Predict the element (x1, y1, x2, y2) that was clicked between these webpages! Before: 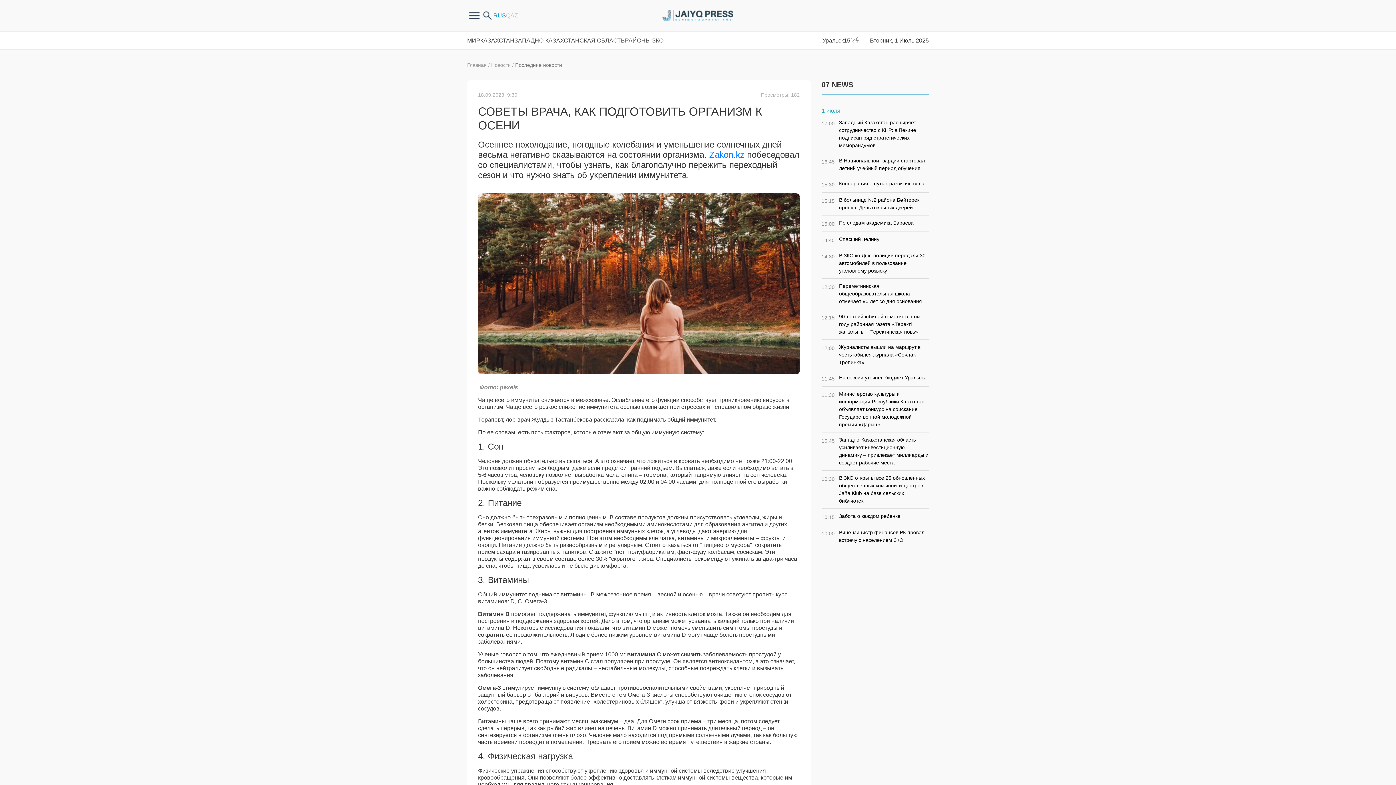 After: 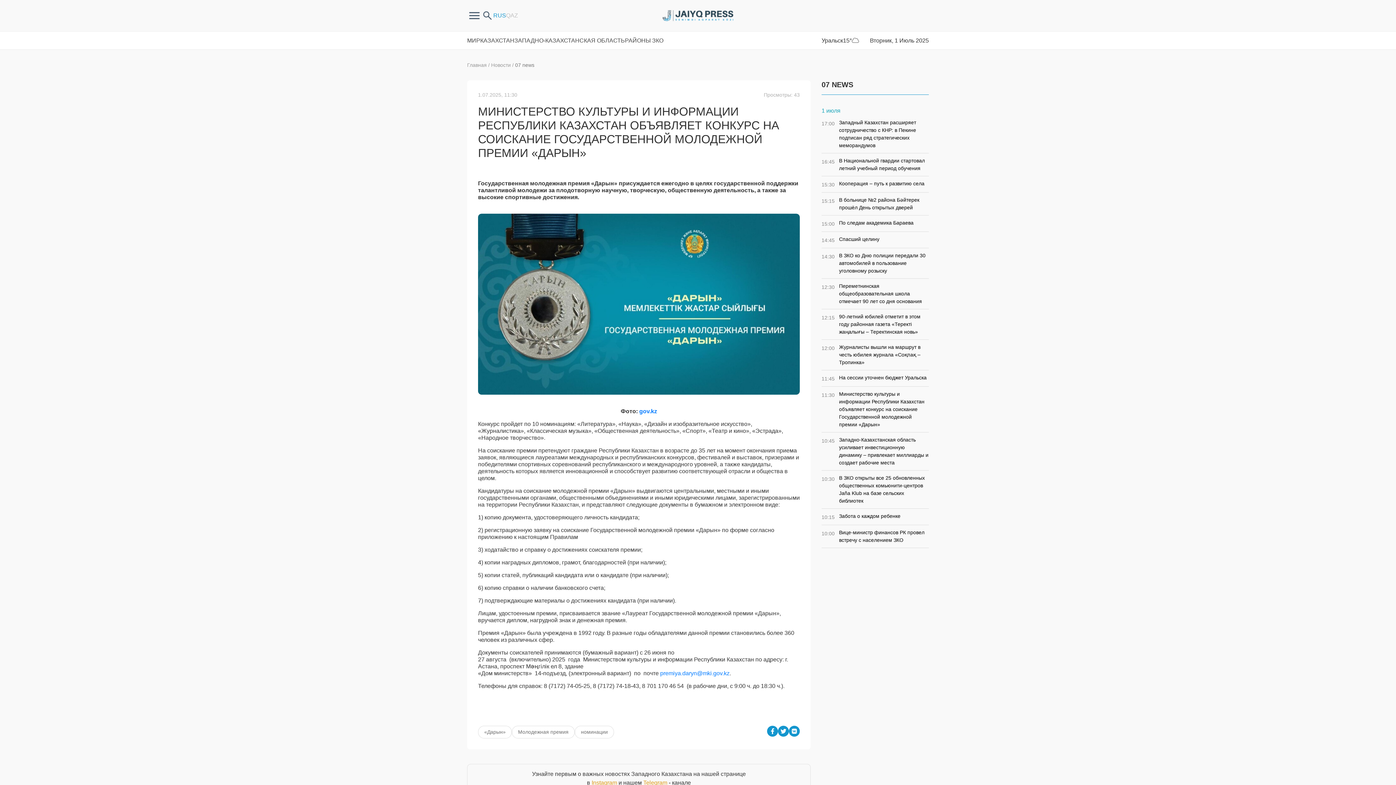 Action: bbox: (821, 390, 929, 432) label: 11:30
Министерство культуры и информации Республики Казахстан объявляет конкурс на соискание Государственной молодежной премии «Дарын»